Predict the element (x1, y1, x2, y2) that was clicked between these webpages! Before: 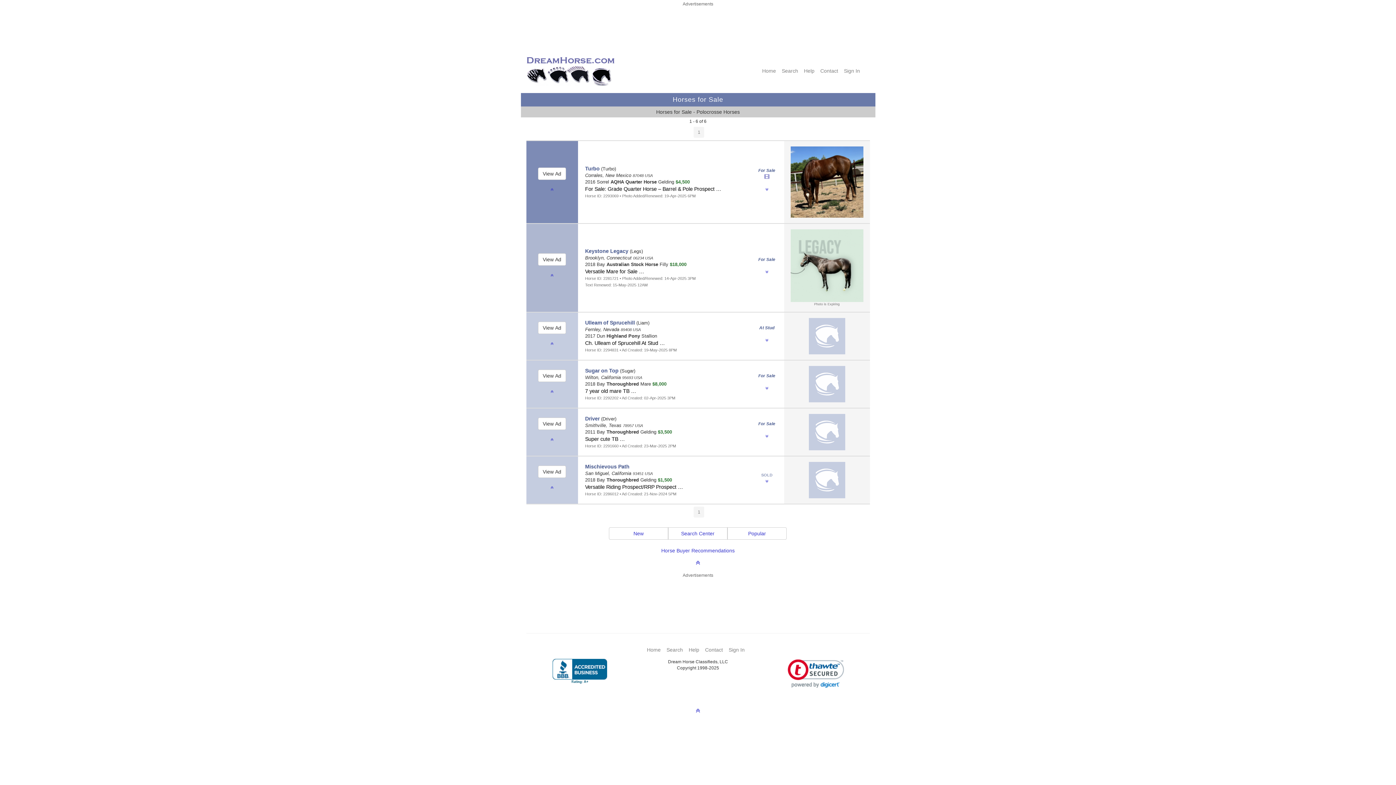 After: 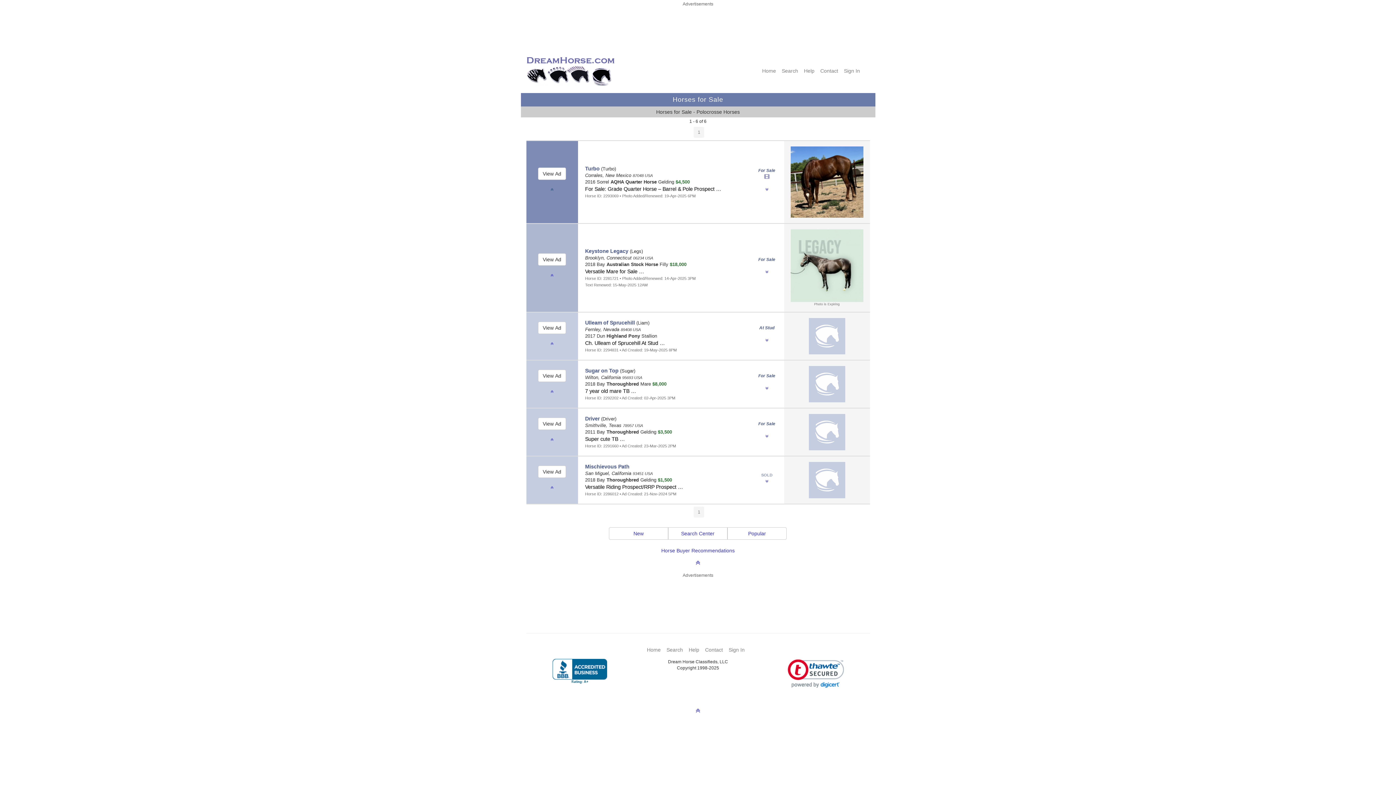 Action: bbox: (550, 187, 553, 192)